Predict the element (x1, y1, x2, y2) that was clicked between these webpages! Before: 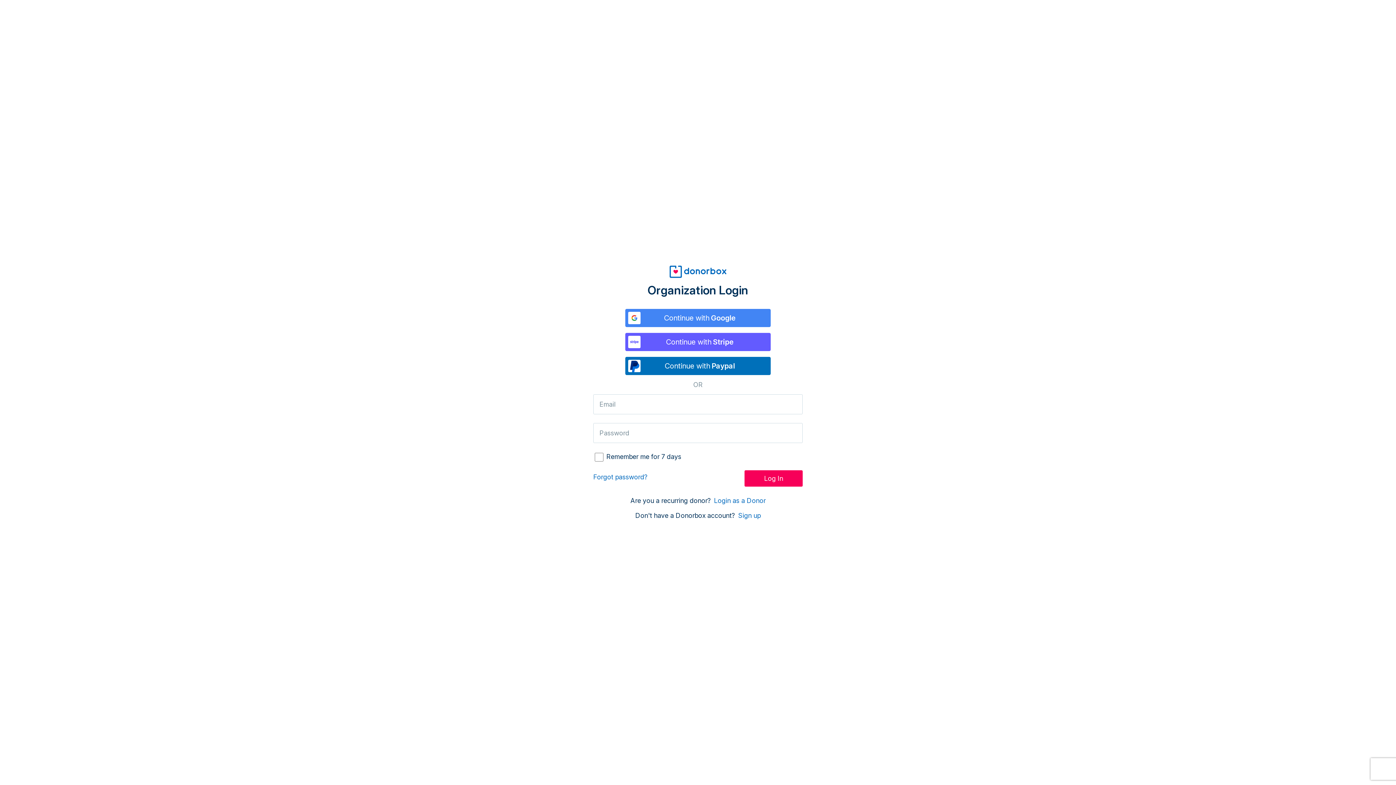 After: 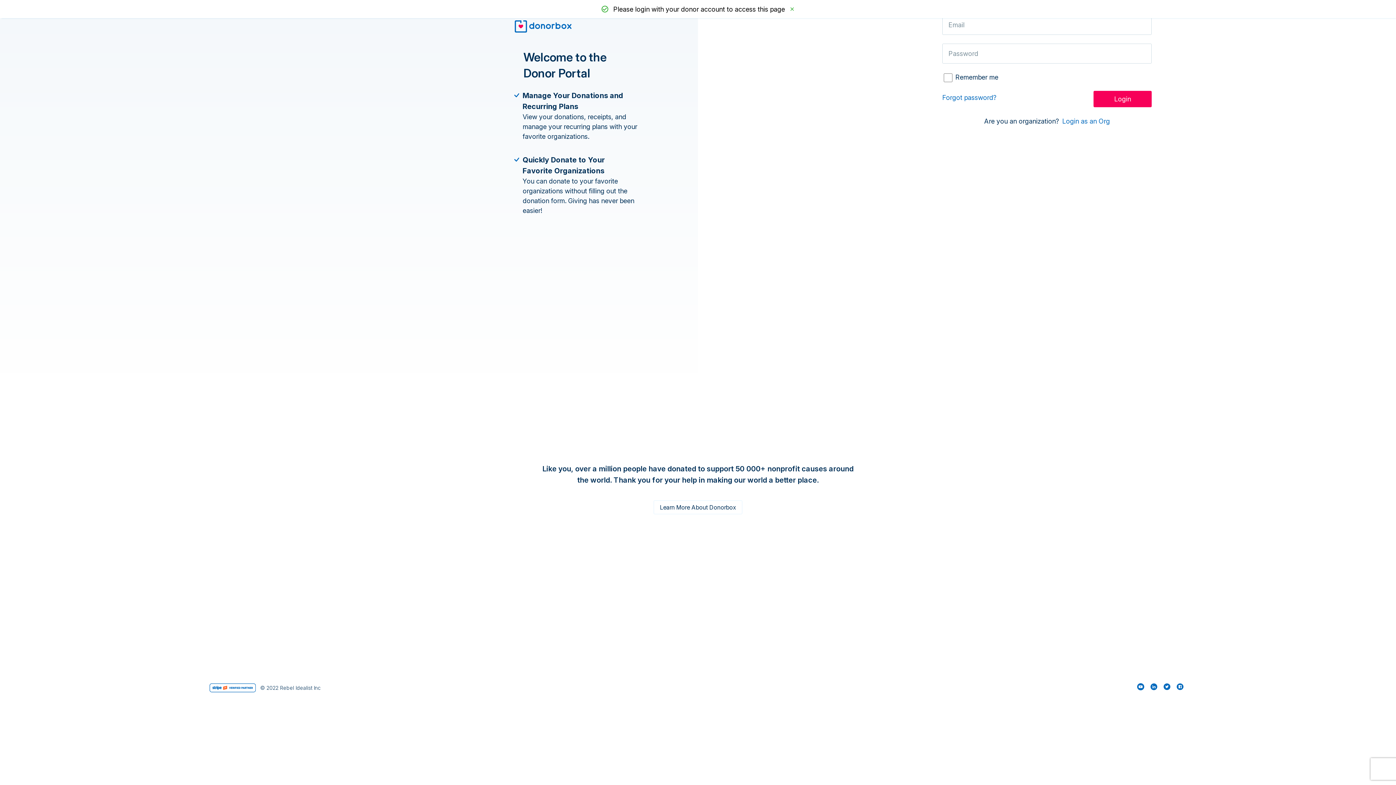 Action: label: Login as a Donor bbox: (714, 497, 765, 504)